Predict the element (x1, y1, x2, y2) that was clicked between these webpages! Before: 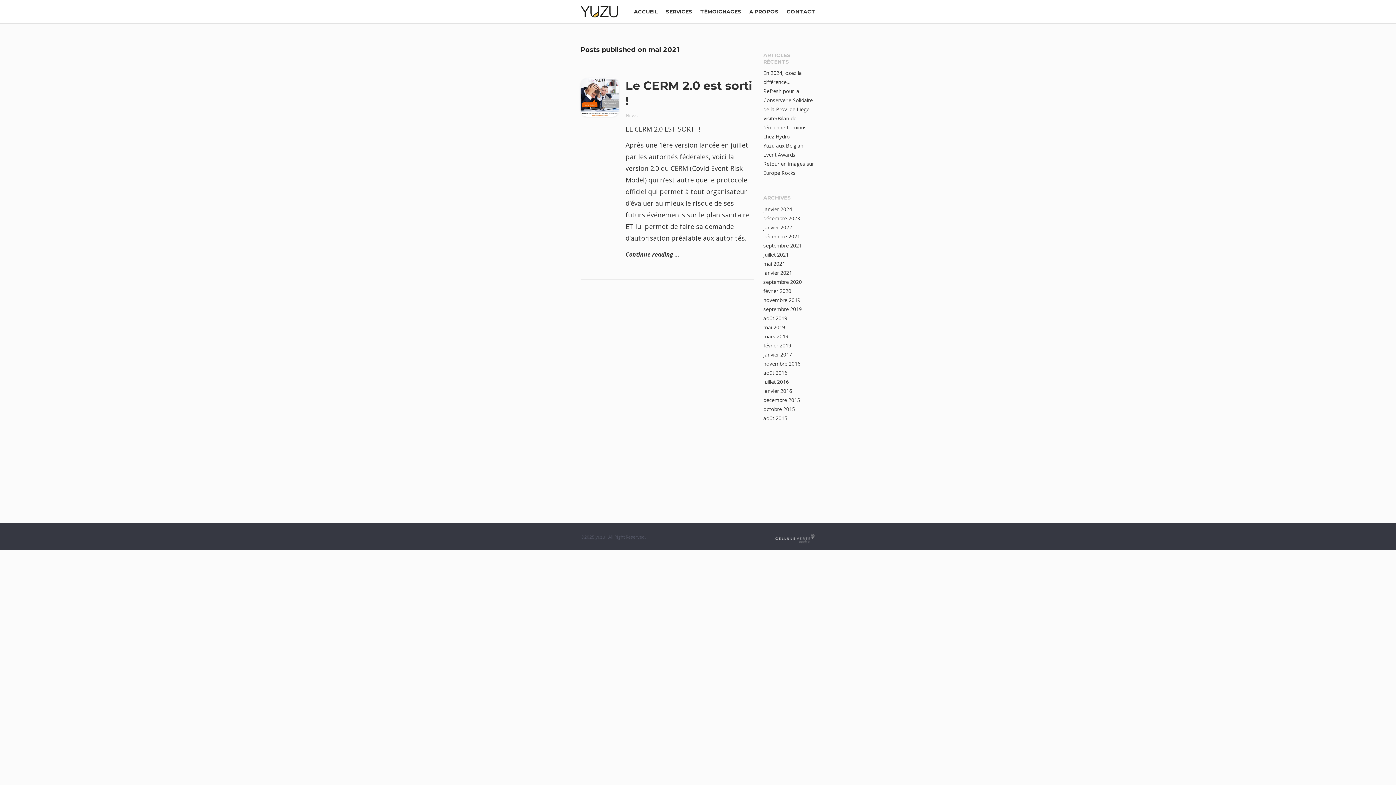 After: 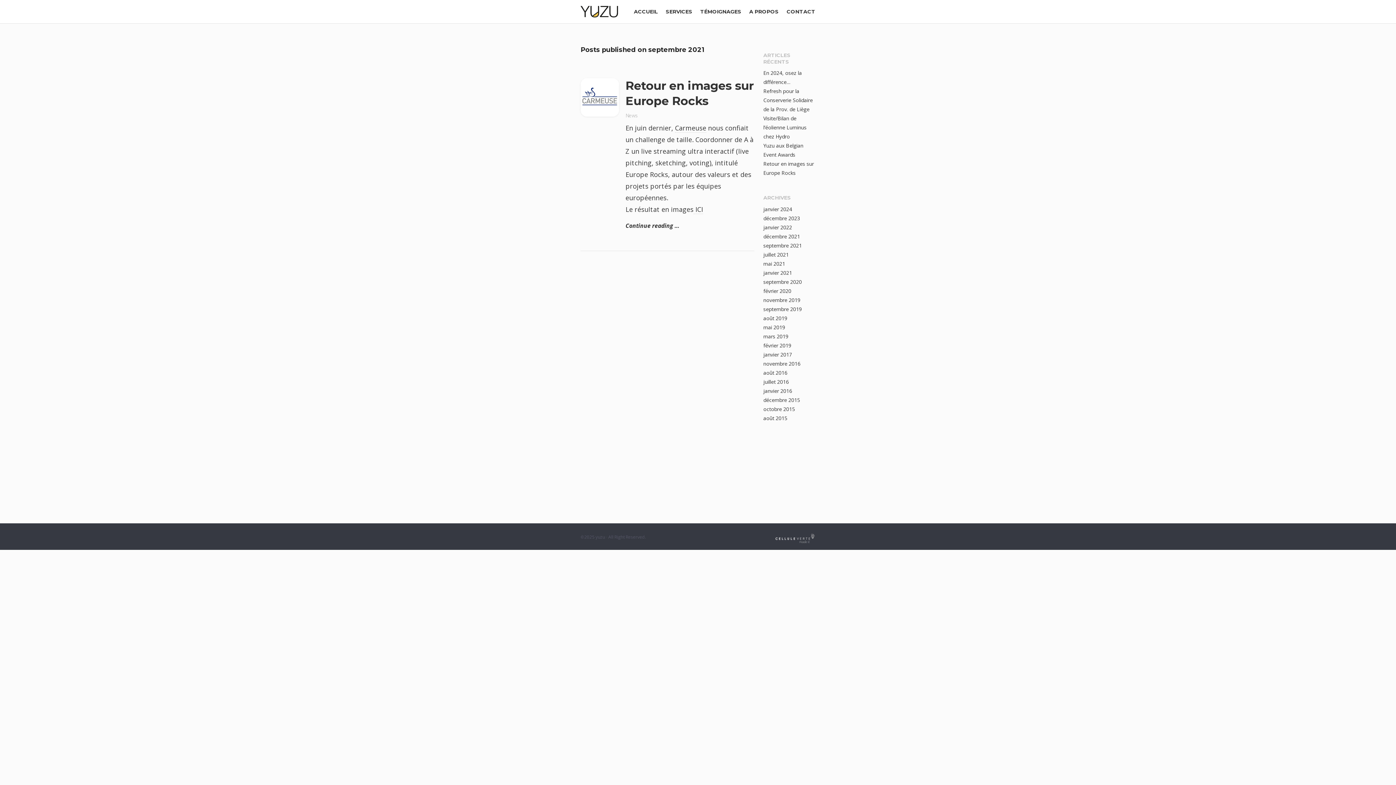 Action: bbox: (763, 242, 802, 248) label: septembre 2021